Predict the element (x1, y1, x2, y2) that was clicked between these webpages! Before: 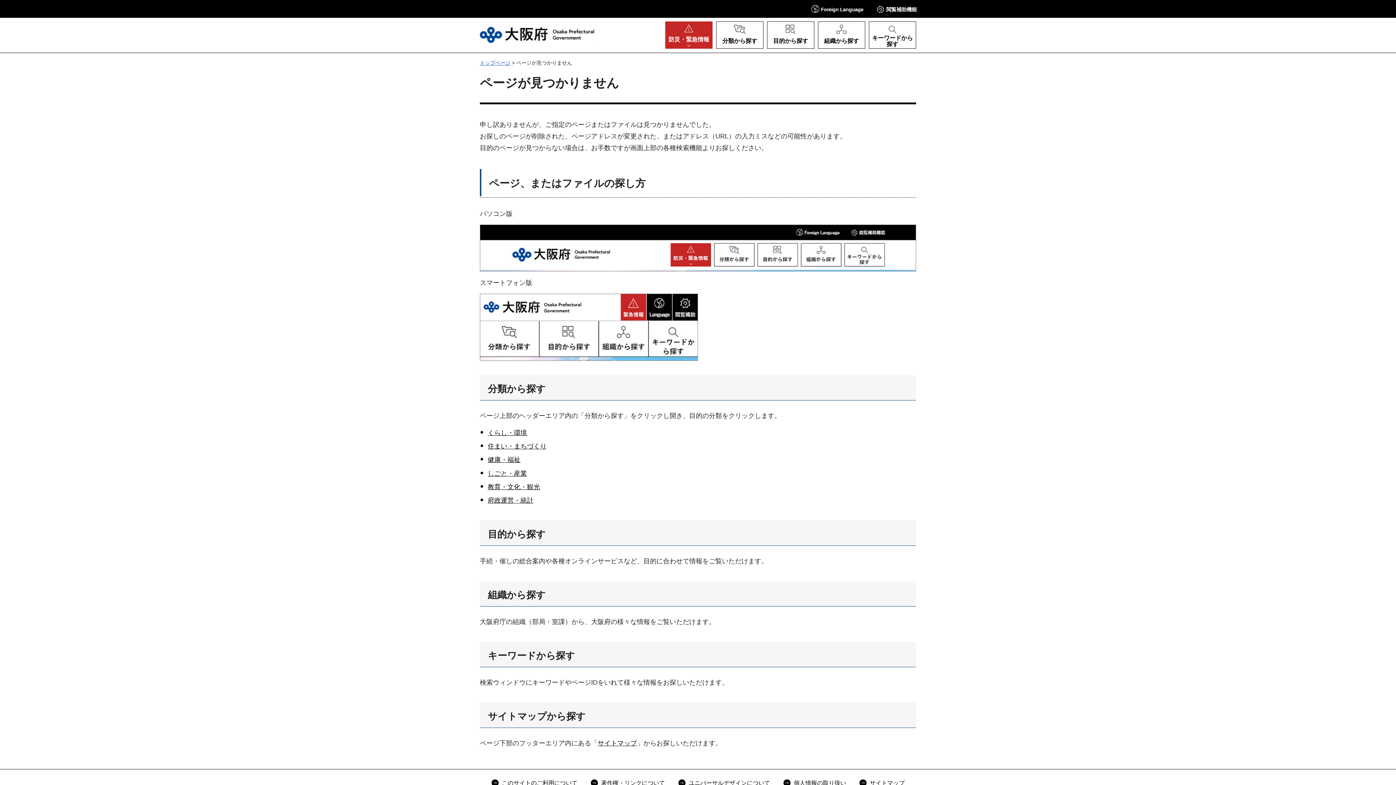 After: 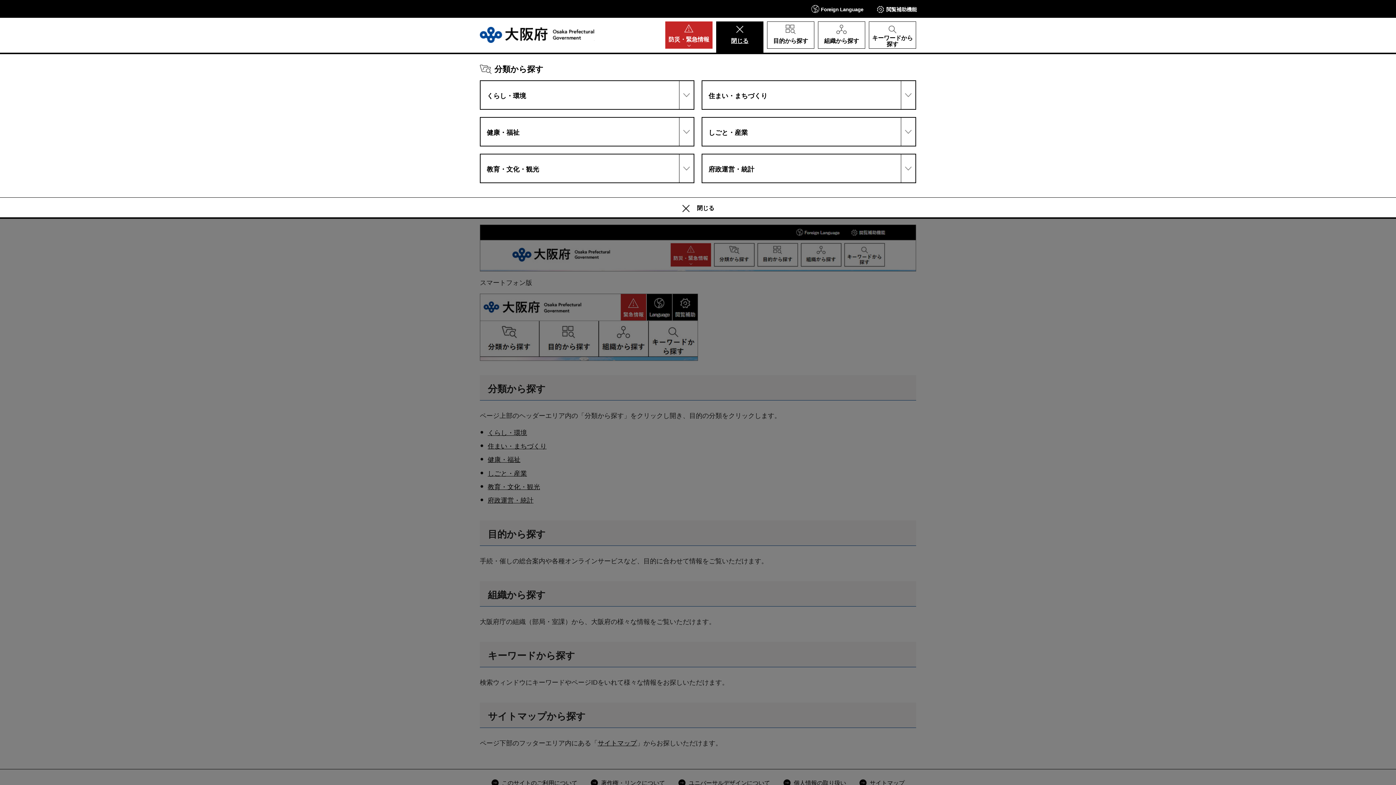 Action: bbox: (716, 21, 763, 48) label: 分類から探す